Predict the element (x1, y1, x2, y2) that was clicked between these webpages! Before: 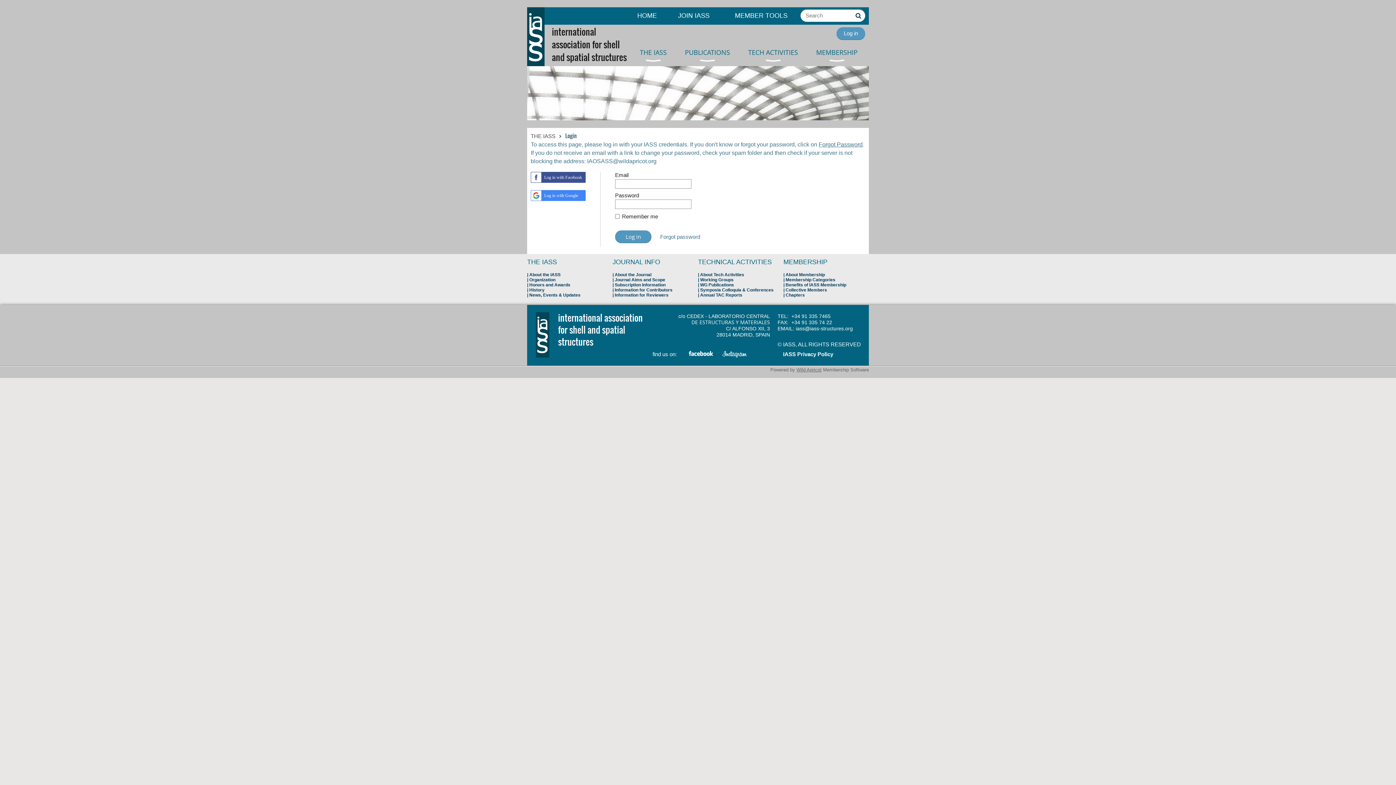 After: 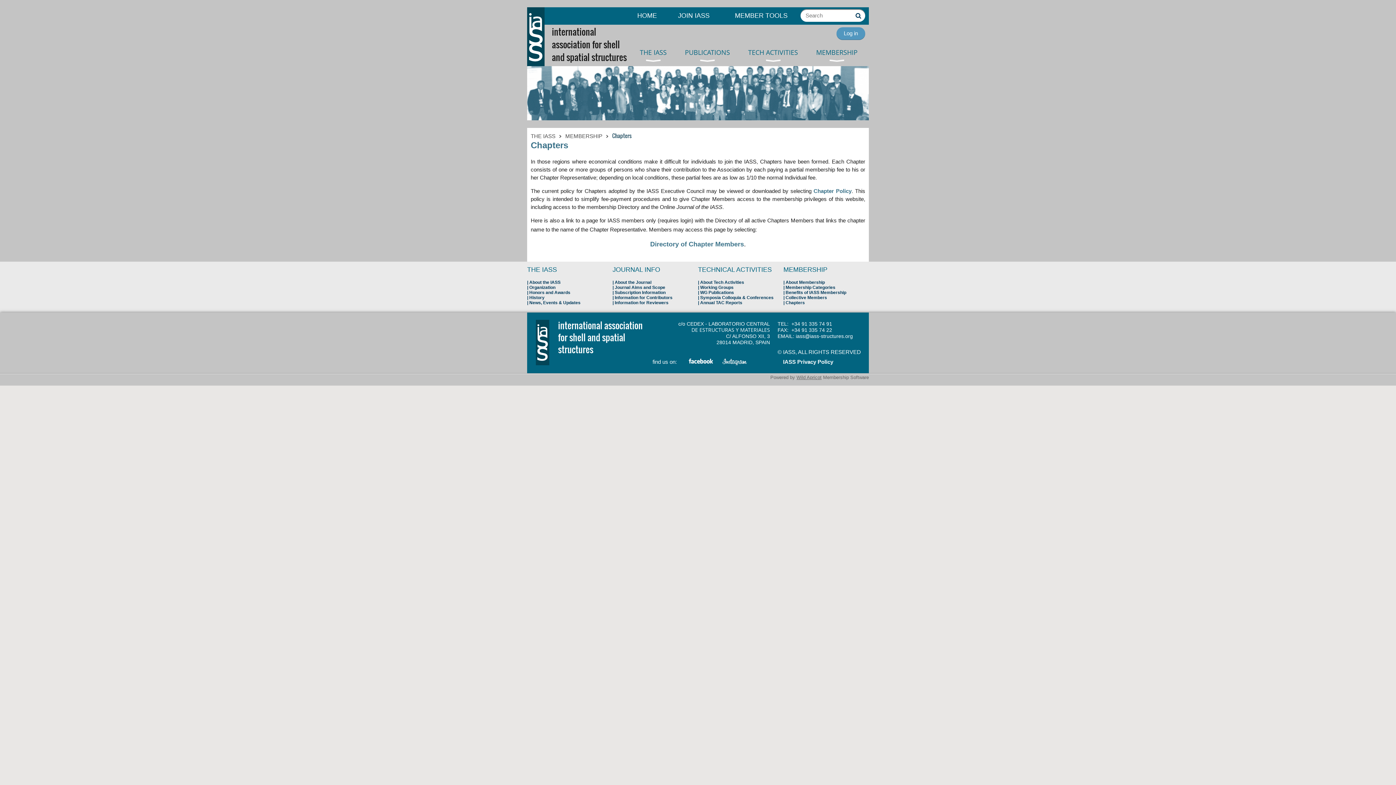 Action: bbox: (785, 292, 805, 297) label: Chapters